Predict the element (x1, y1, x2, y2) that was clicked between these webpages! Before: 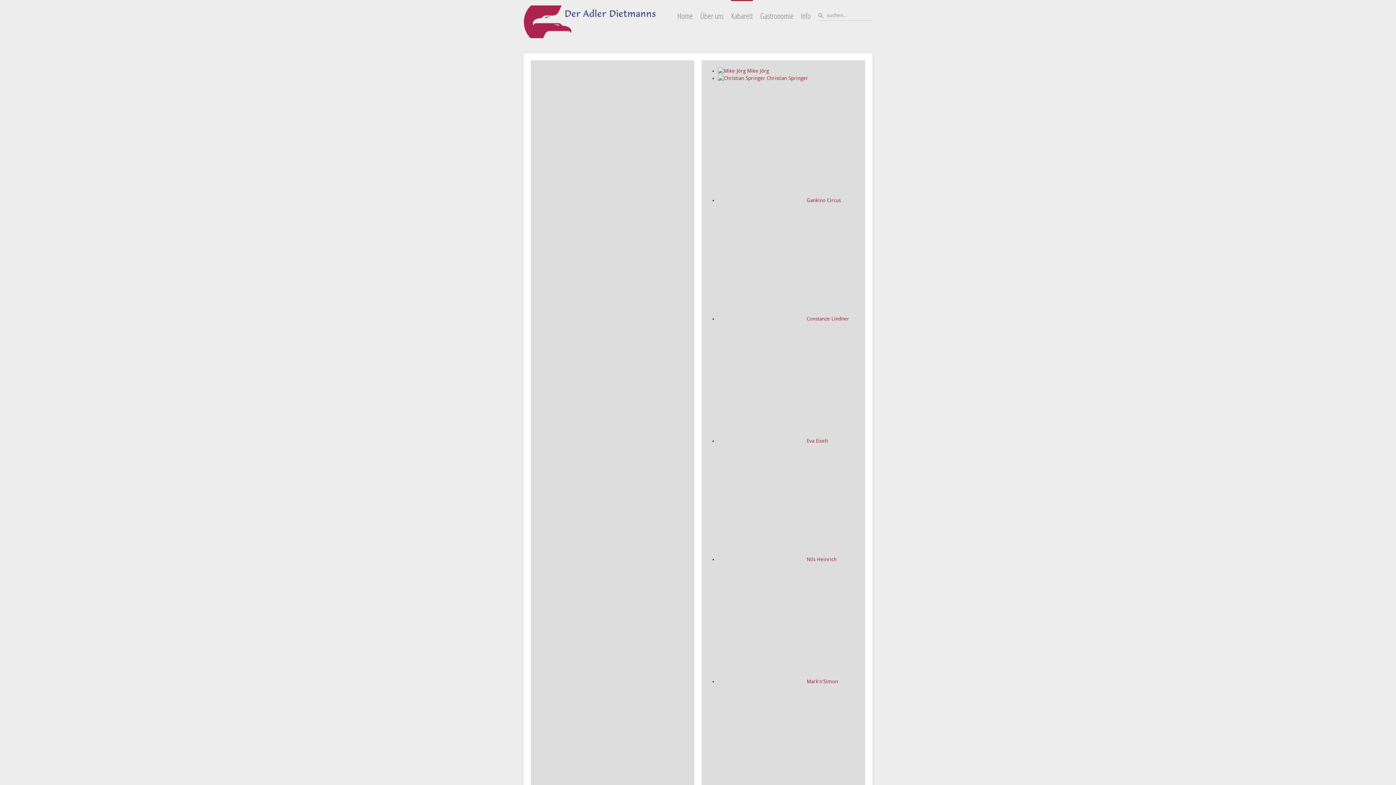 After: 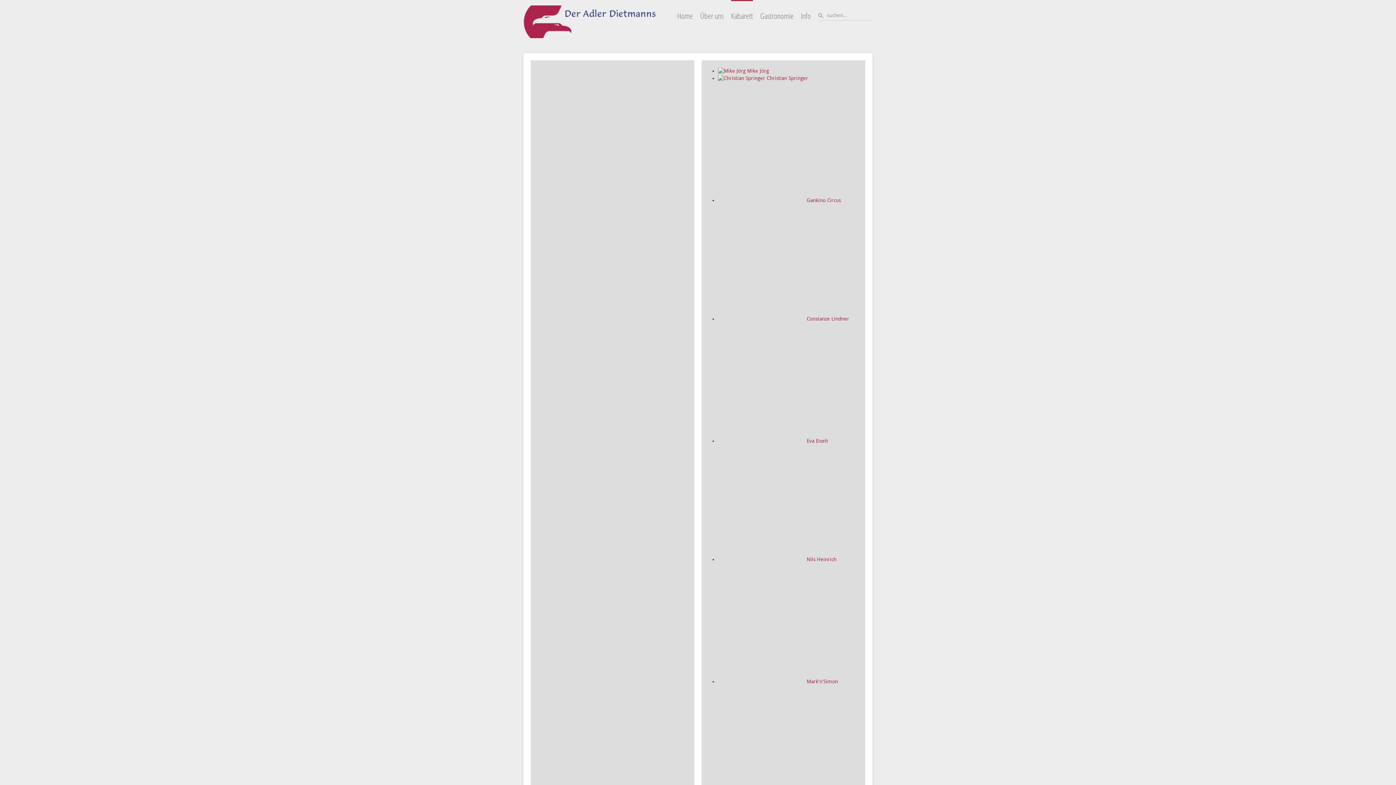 Action: bbox: (718, 556, 805, 562)